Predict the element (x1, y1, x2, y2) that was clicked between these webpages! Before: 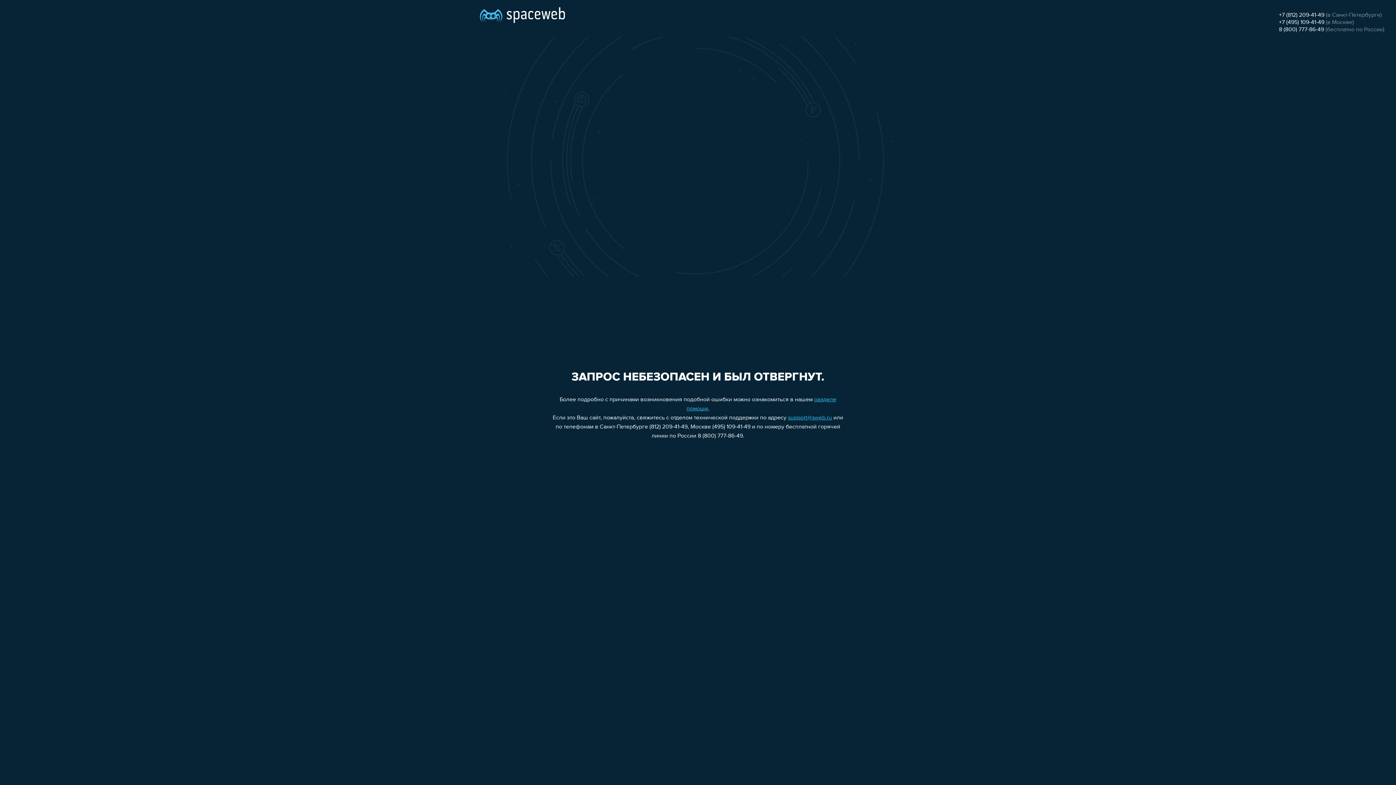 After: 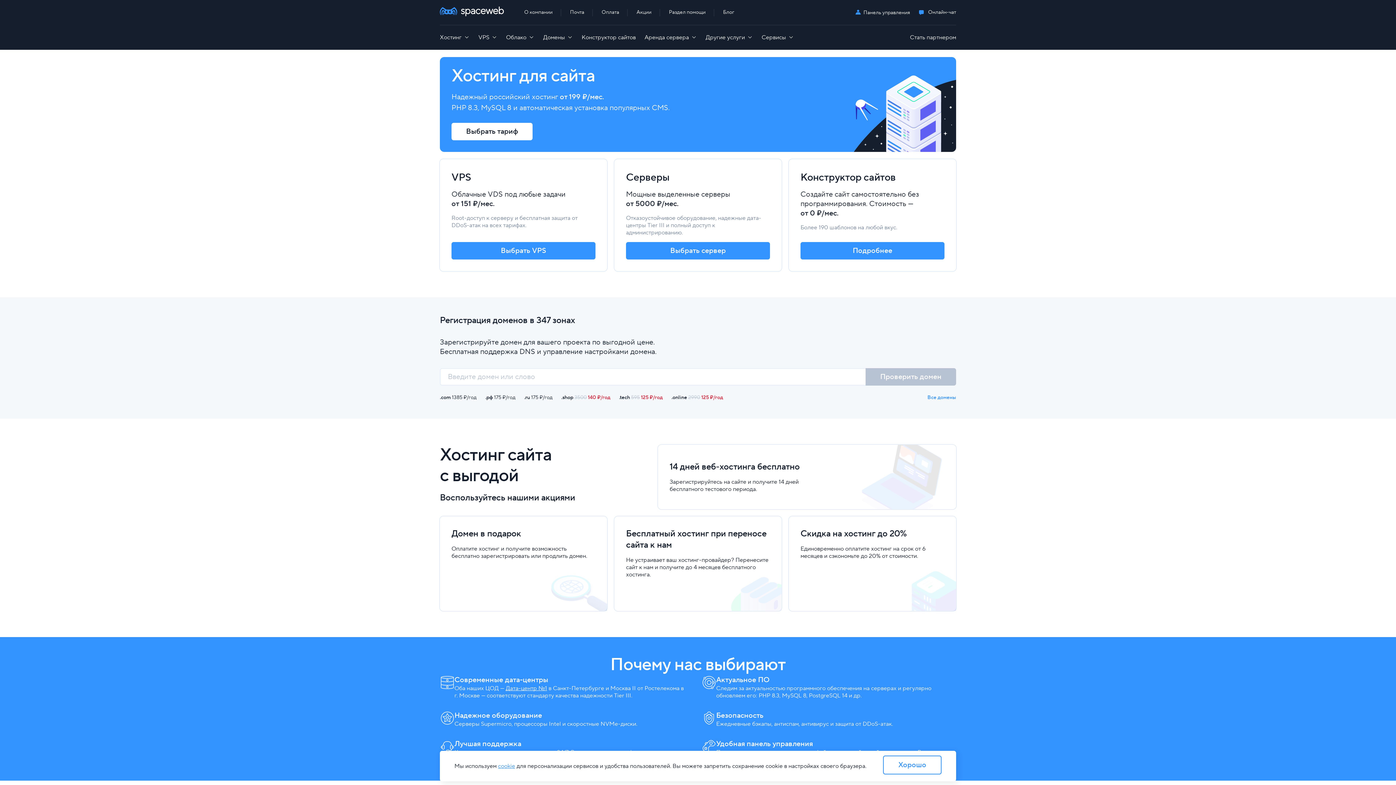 Action: bbox: (480, 0, 565, 25)